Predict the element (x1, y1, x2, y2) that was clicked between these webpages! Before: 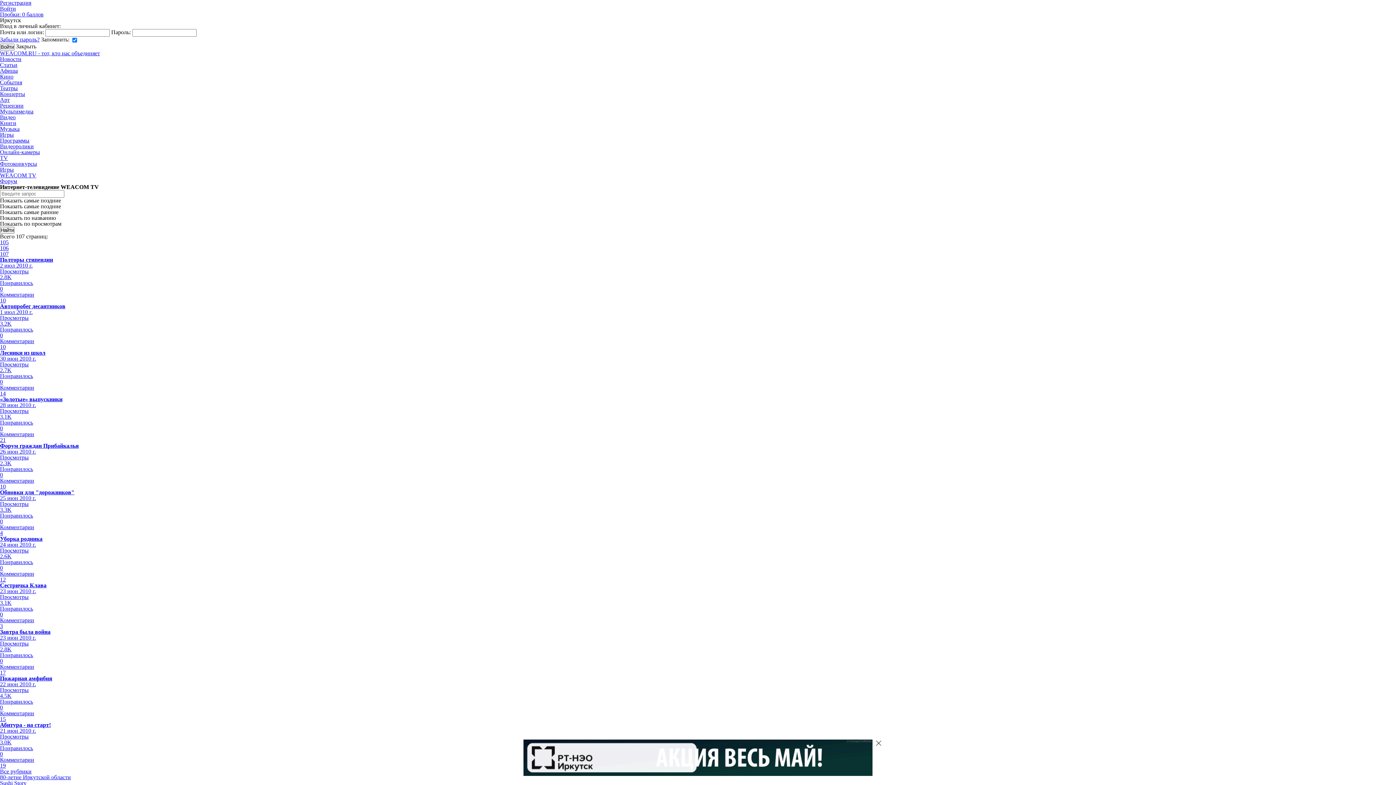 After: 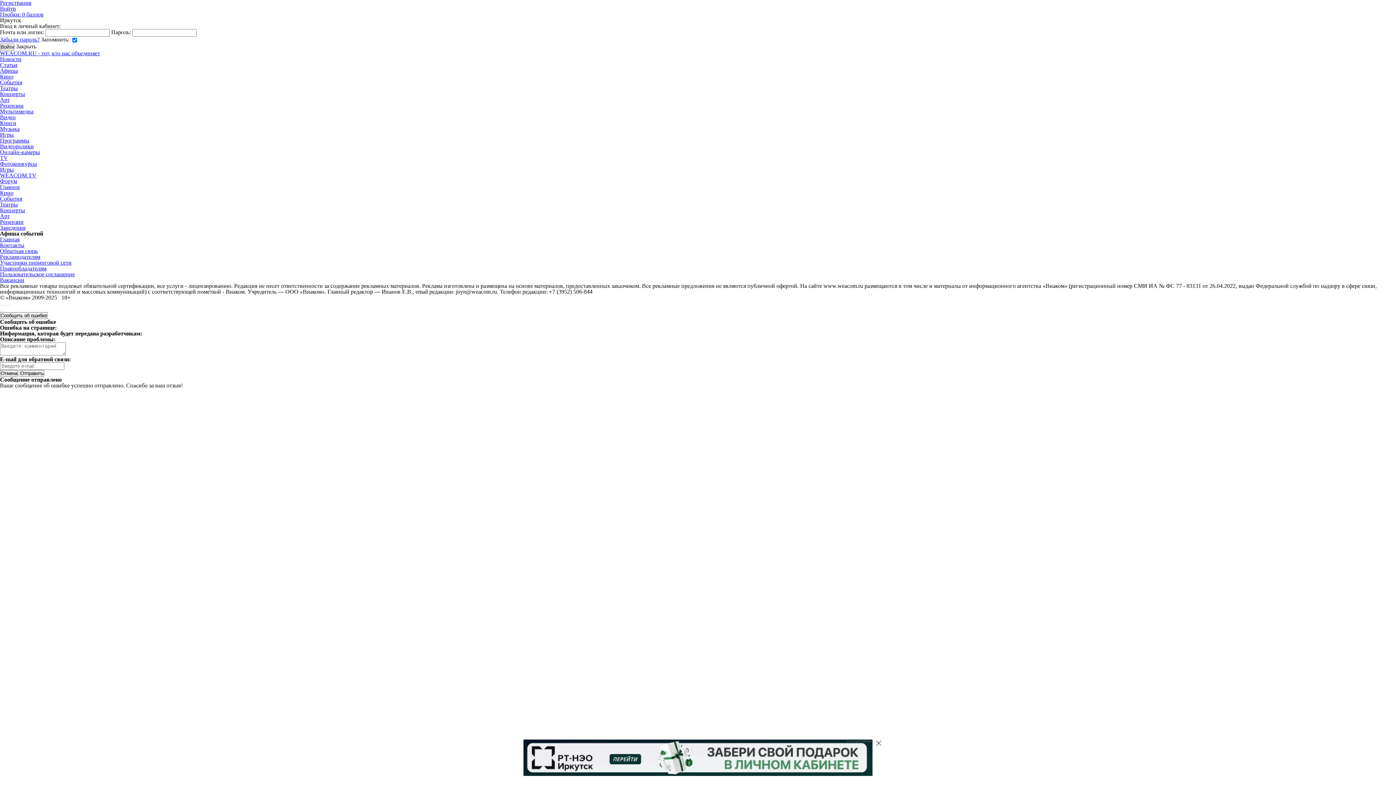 Action: label: События bbox: (0, 79, 22, 85)